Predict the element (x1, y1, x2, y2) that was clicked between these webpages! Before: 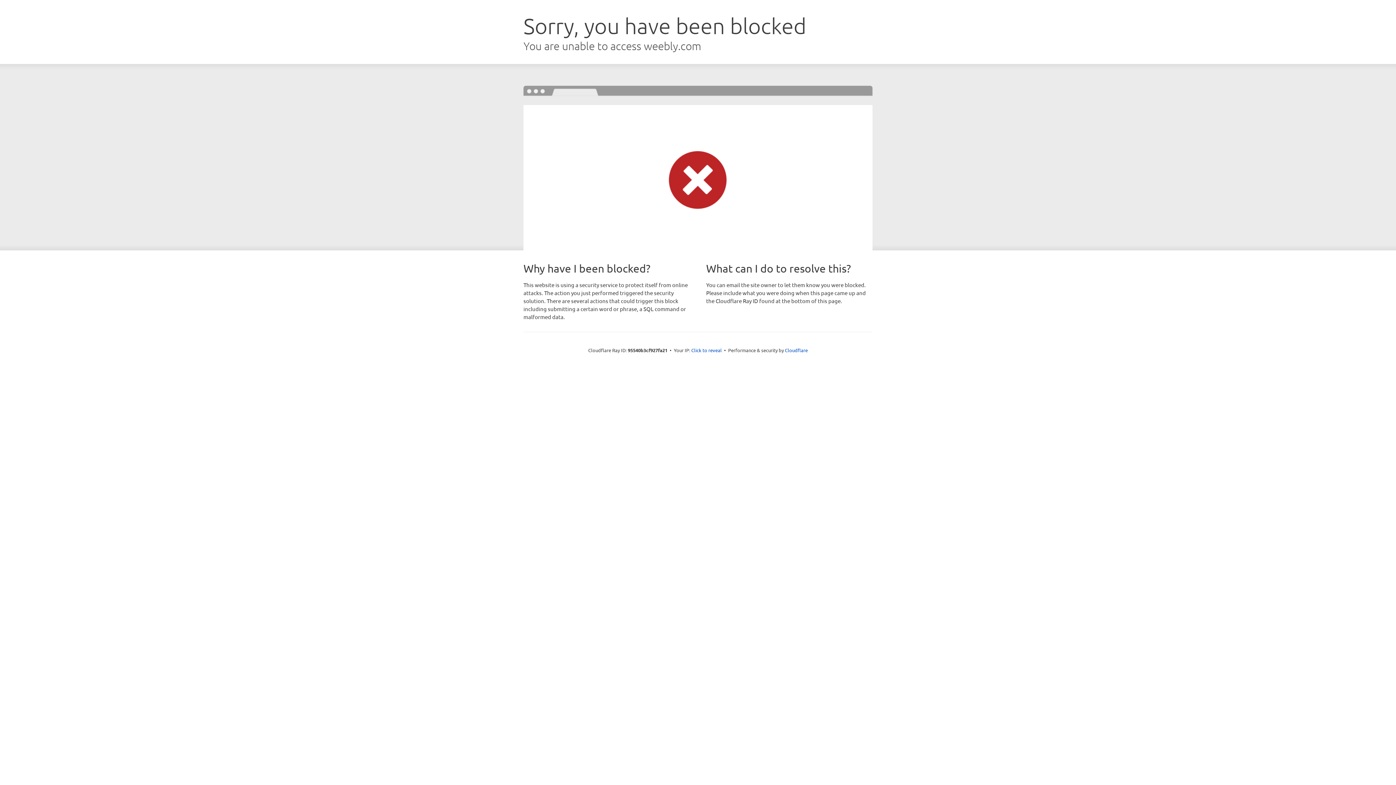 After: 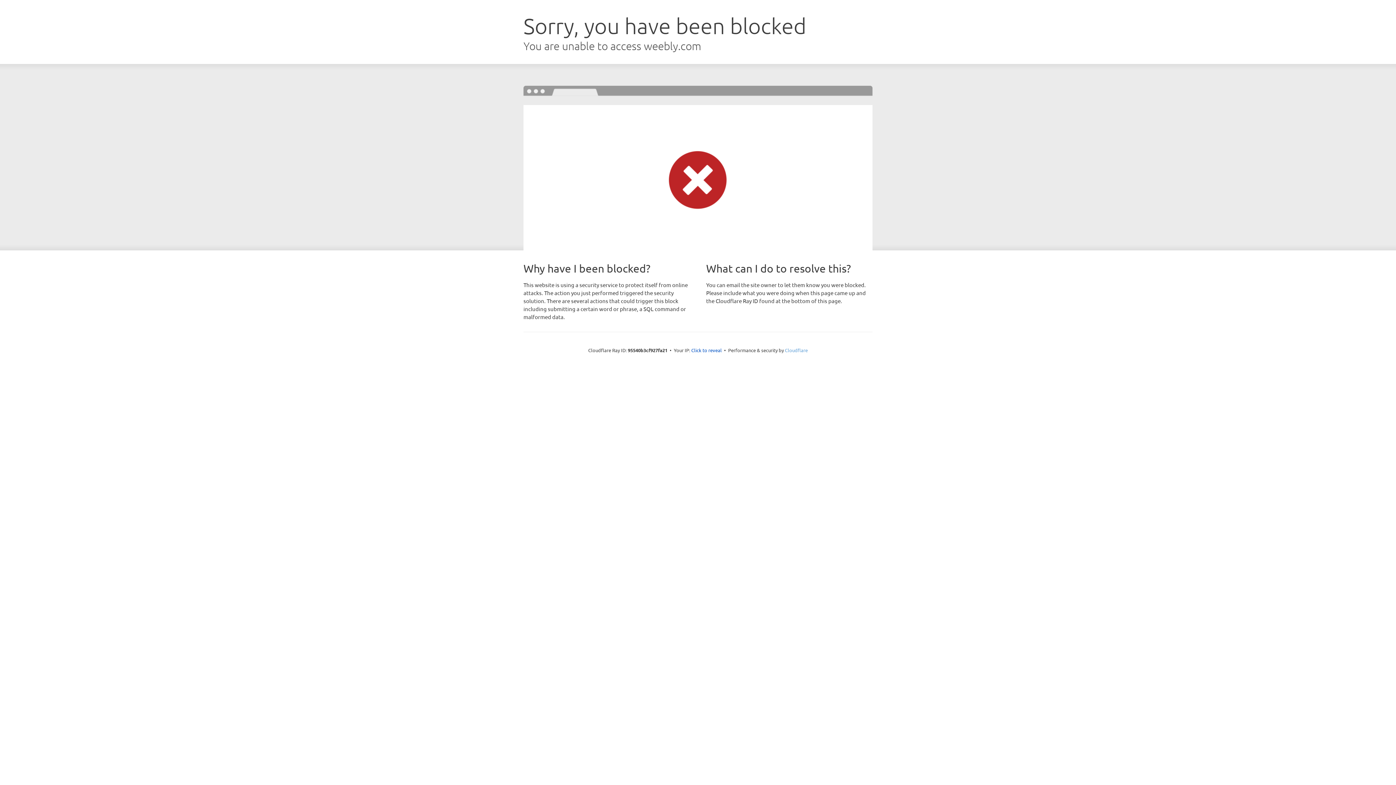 Action: bbox: (785, 347, 808, 353) label: Cloudflare